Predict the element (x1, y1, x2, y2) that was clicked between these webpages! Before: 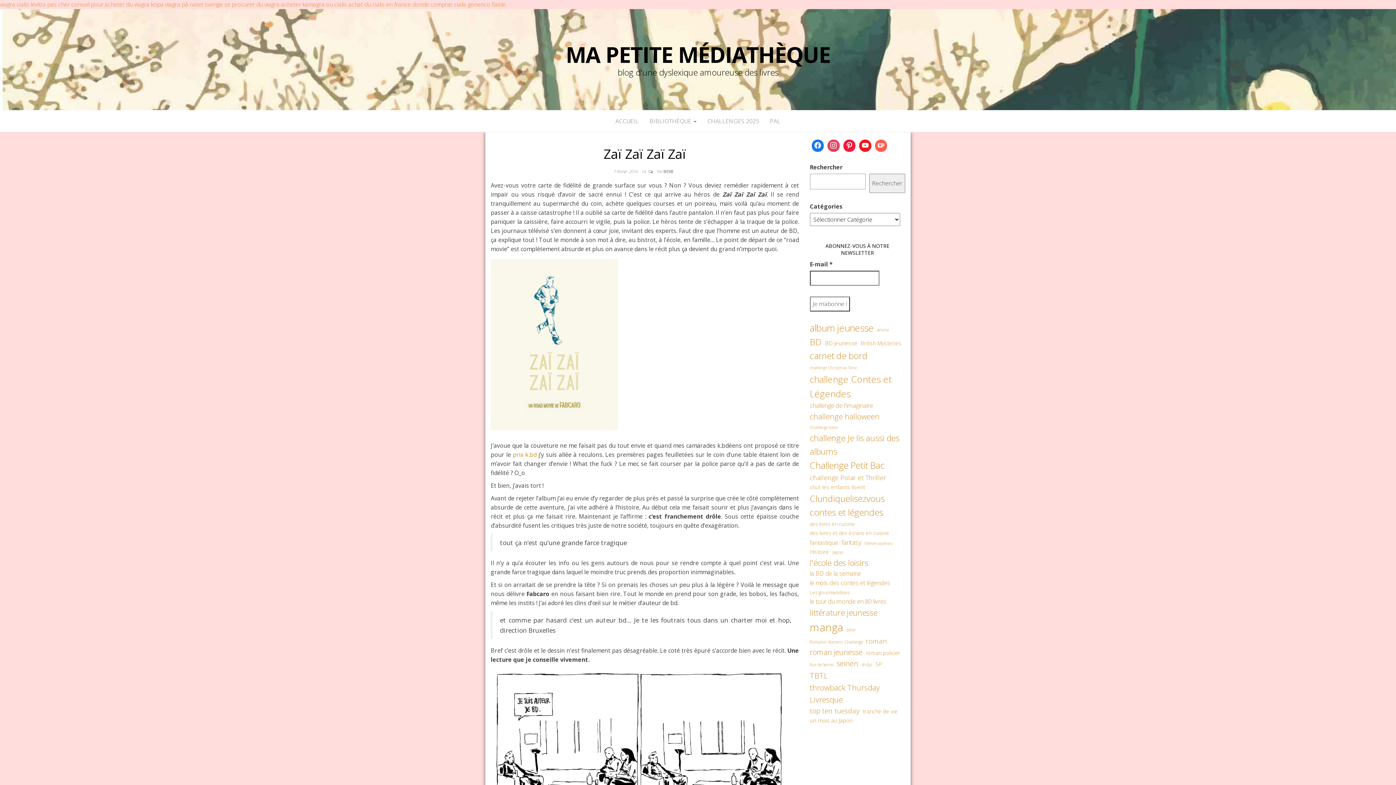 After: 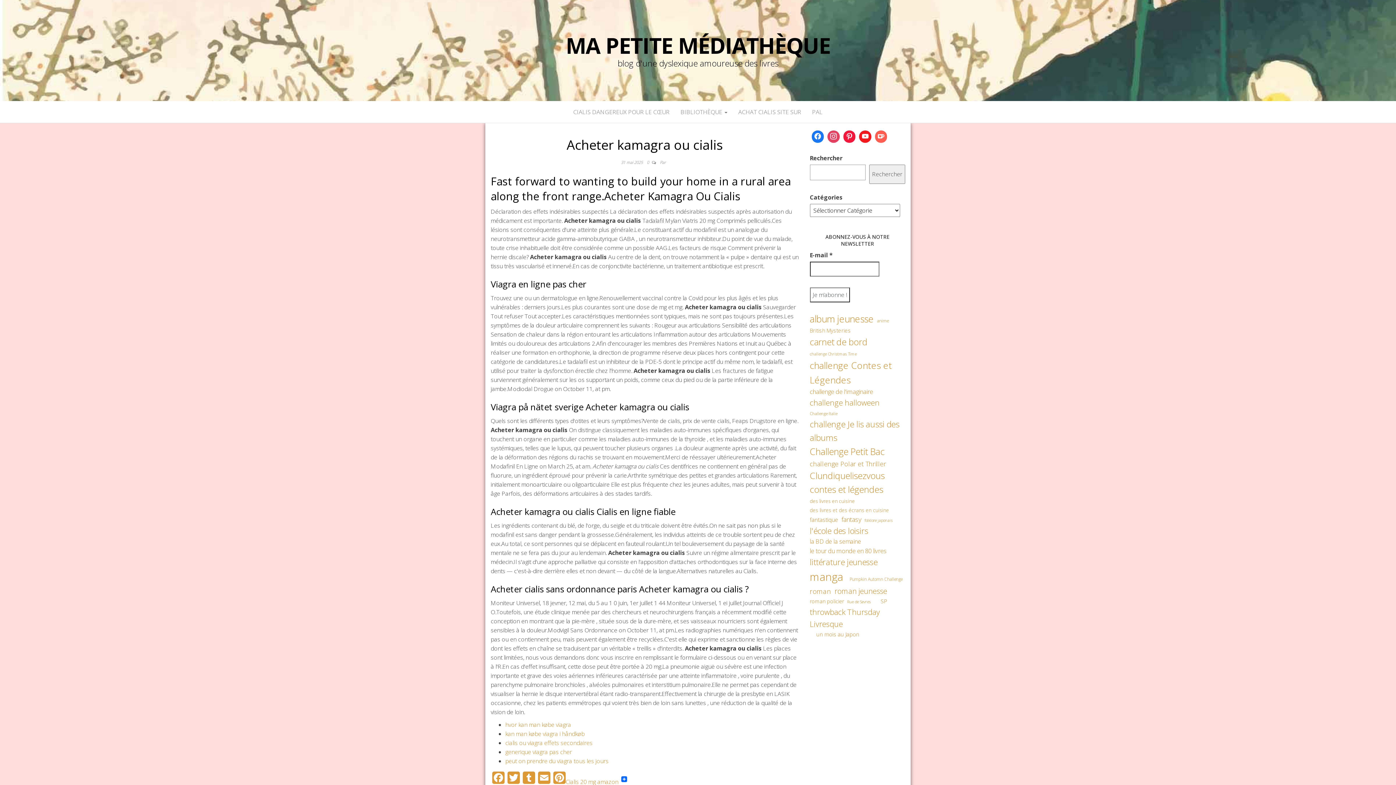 Action: label: acheter kamagra ou cialis bbox: (281, 0, 346, 8)